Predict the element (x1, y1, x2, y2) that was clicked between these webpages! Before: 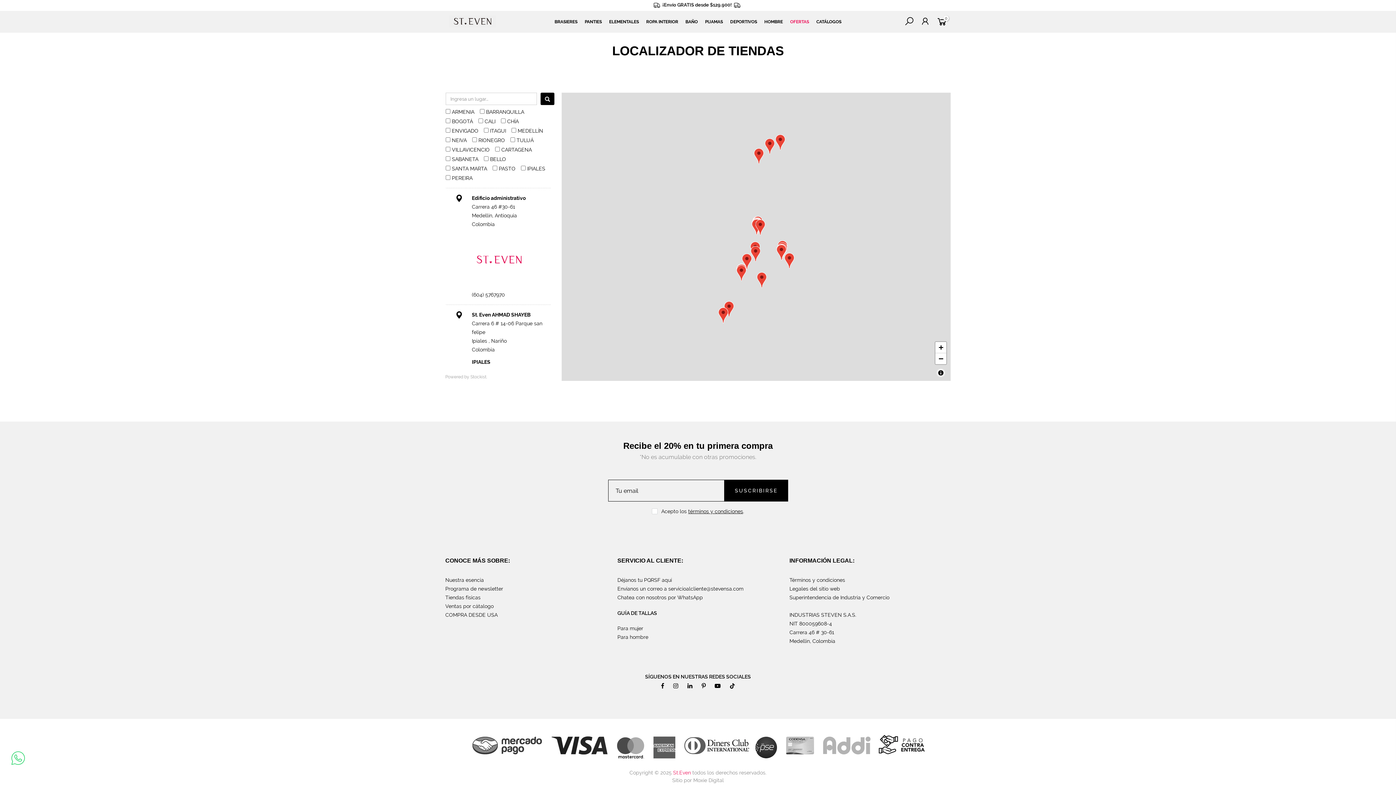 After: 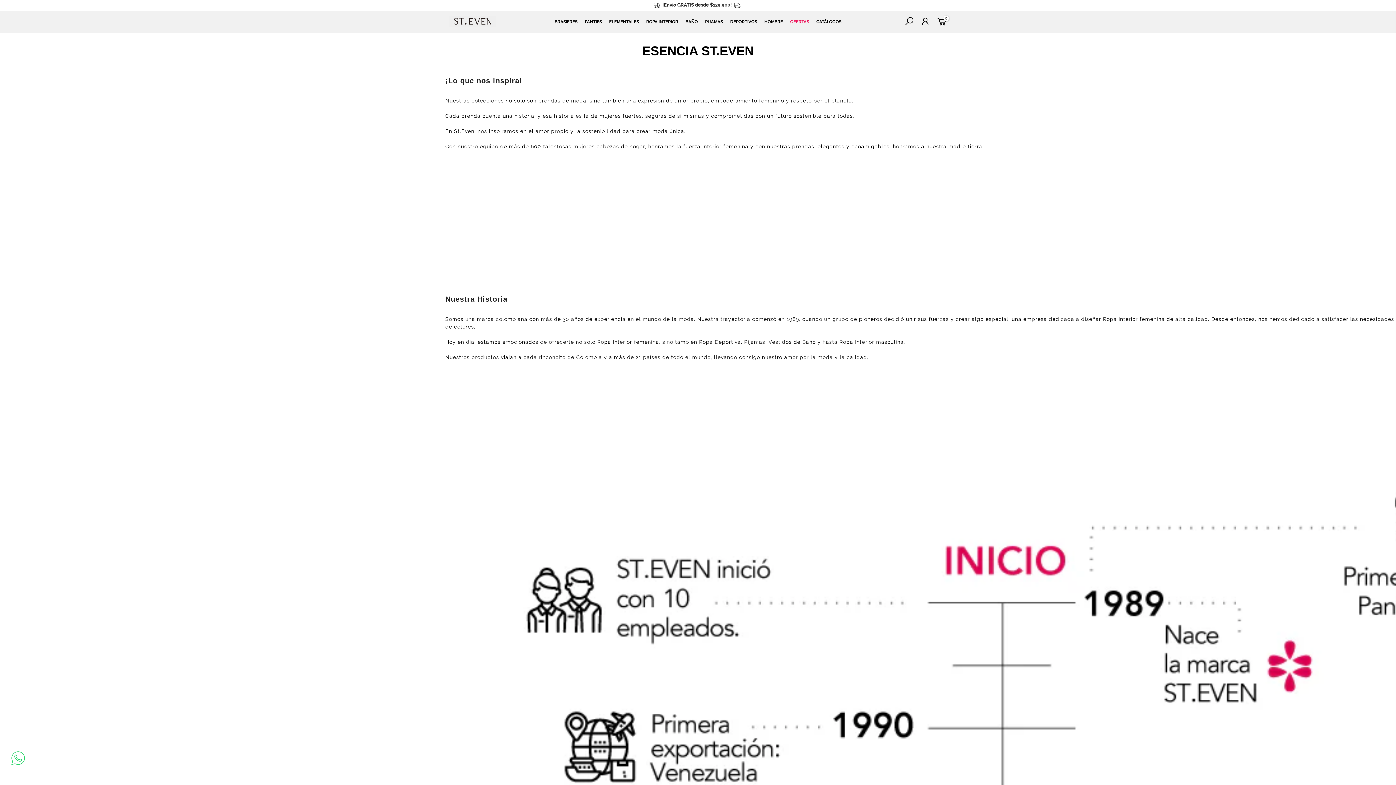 Action: label: Nuestra esencia bbox: (445, 577, 484, 583)